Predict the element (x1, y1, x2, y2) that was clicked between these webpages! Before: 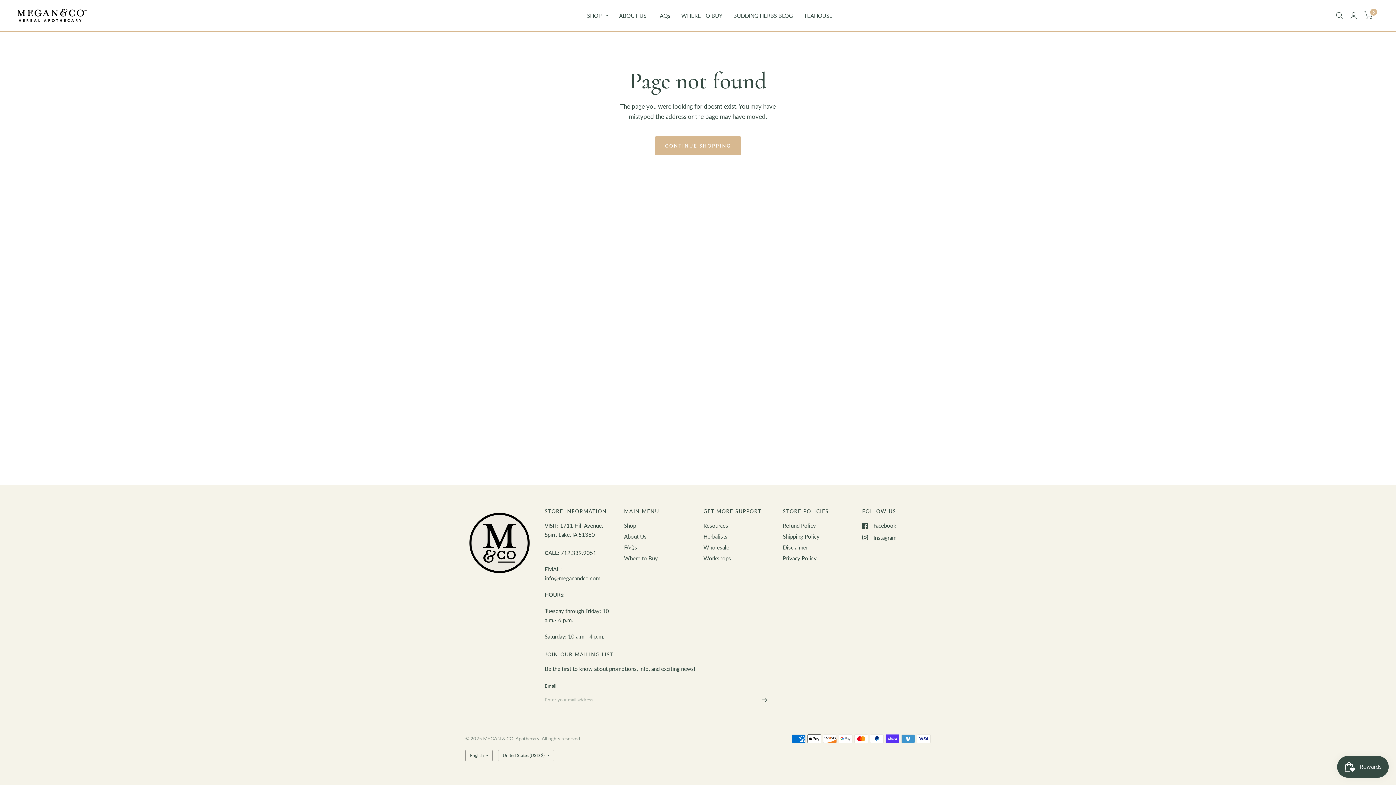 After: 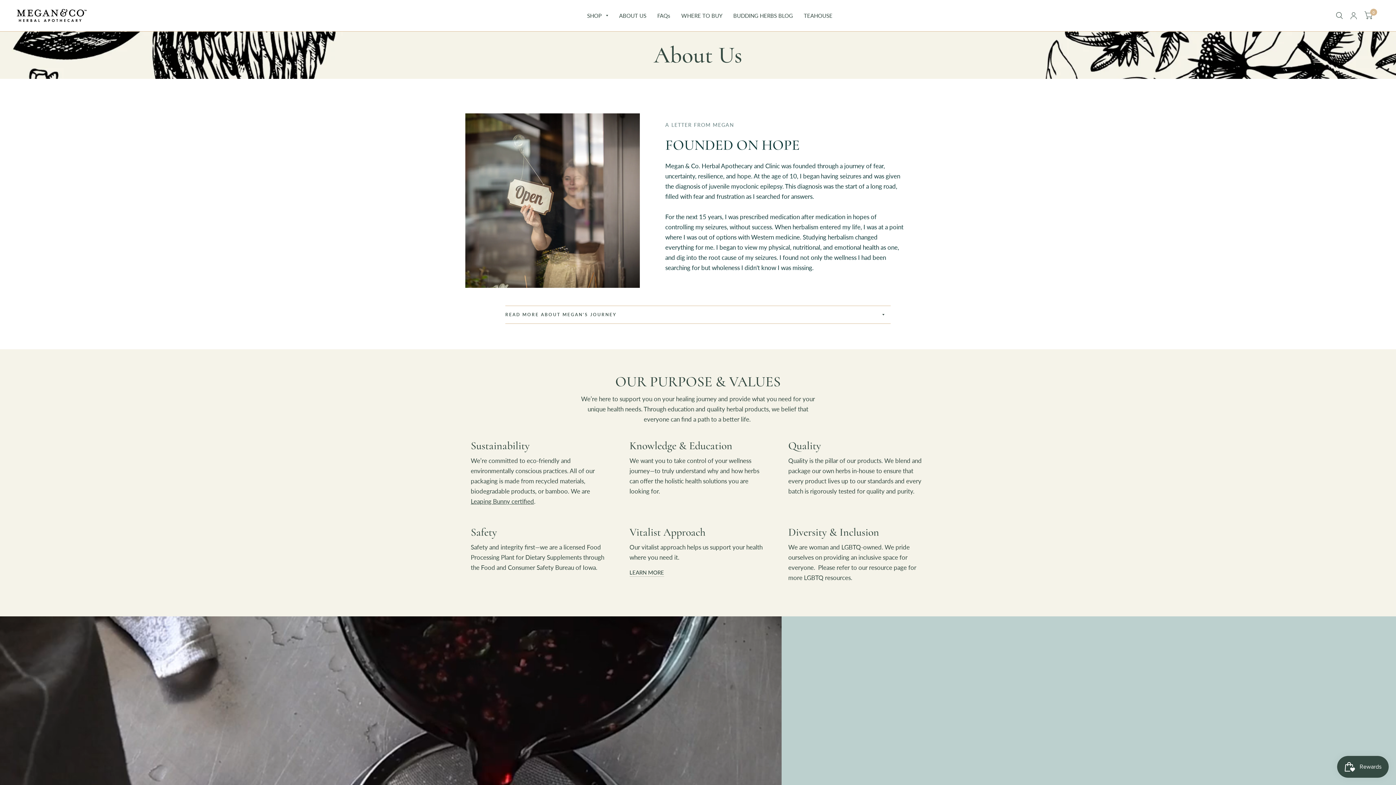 Action: bbox: (619, 7, 646, 23) label: ABOUT US